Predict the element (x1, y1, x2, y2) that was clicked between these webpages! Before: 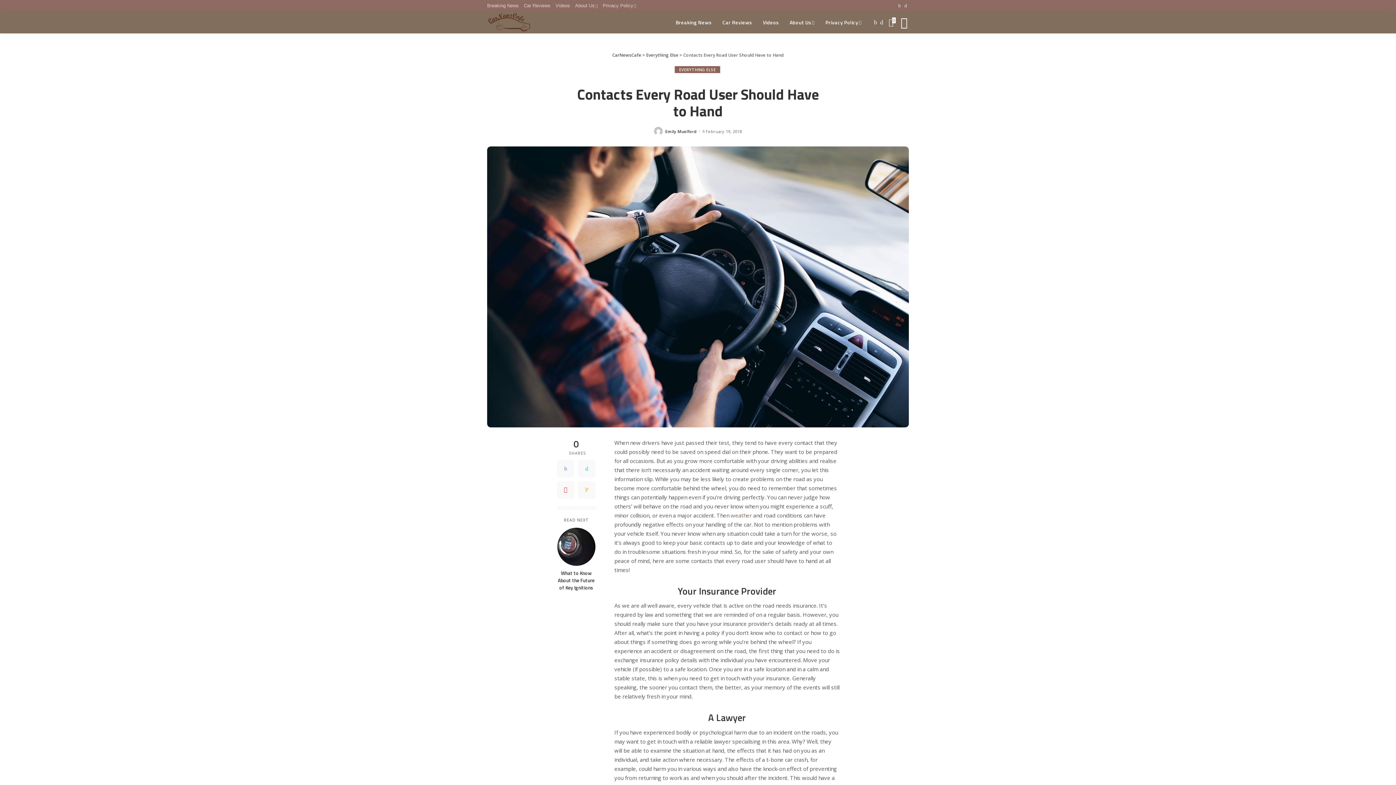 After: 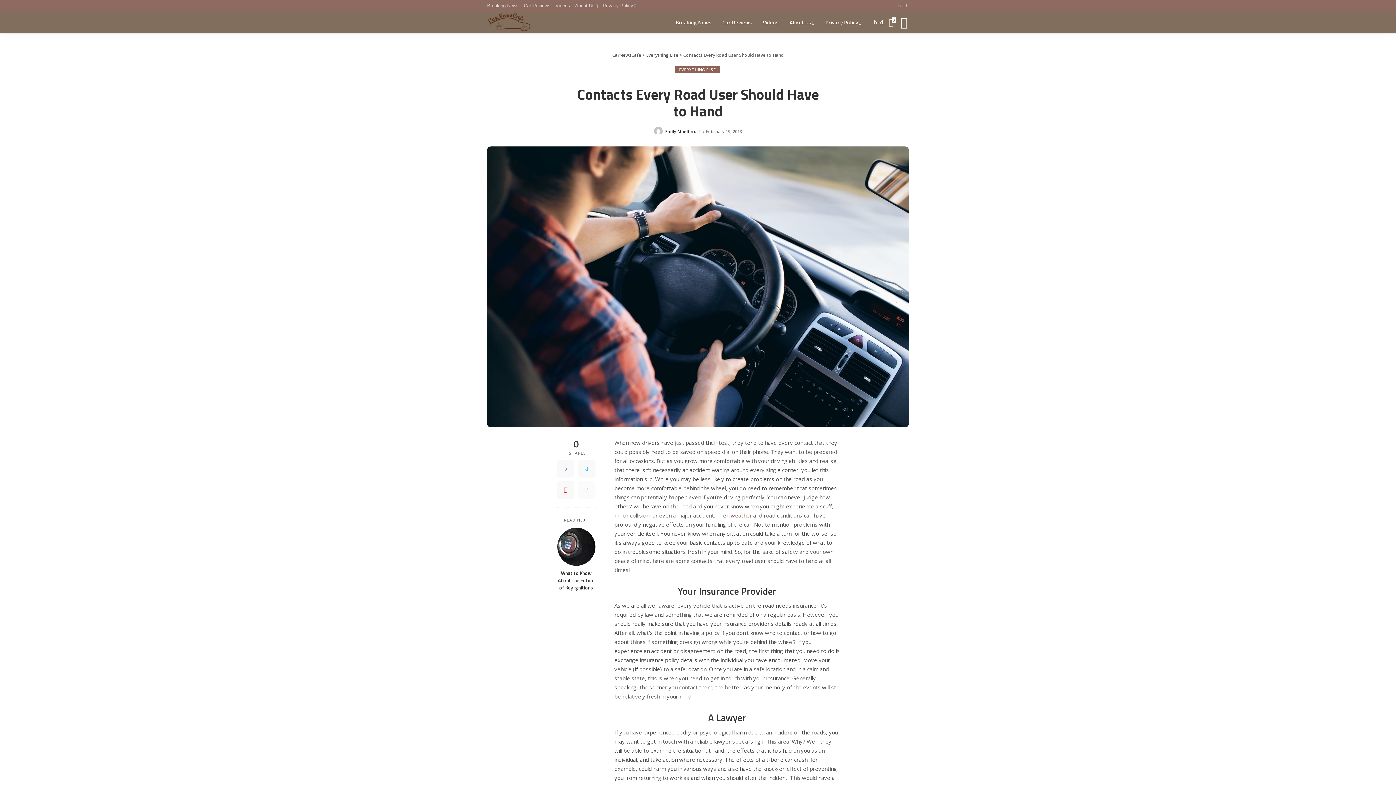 Action: bbox: (578, 481, 595, 498)